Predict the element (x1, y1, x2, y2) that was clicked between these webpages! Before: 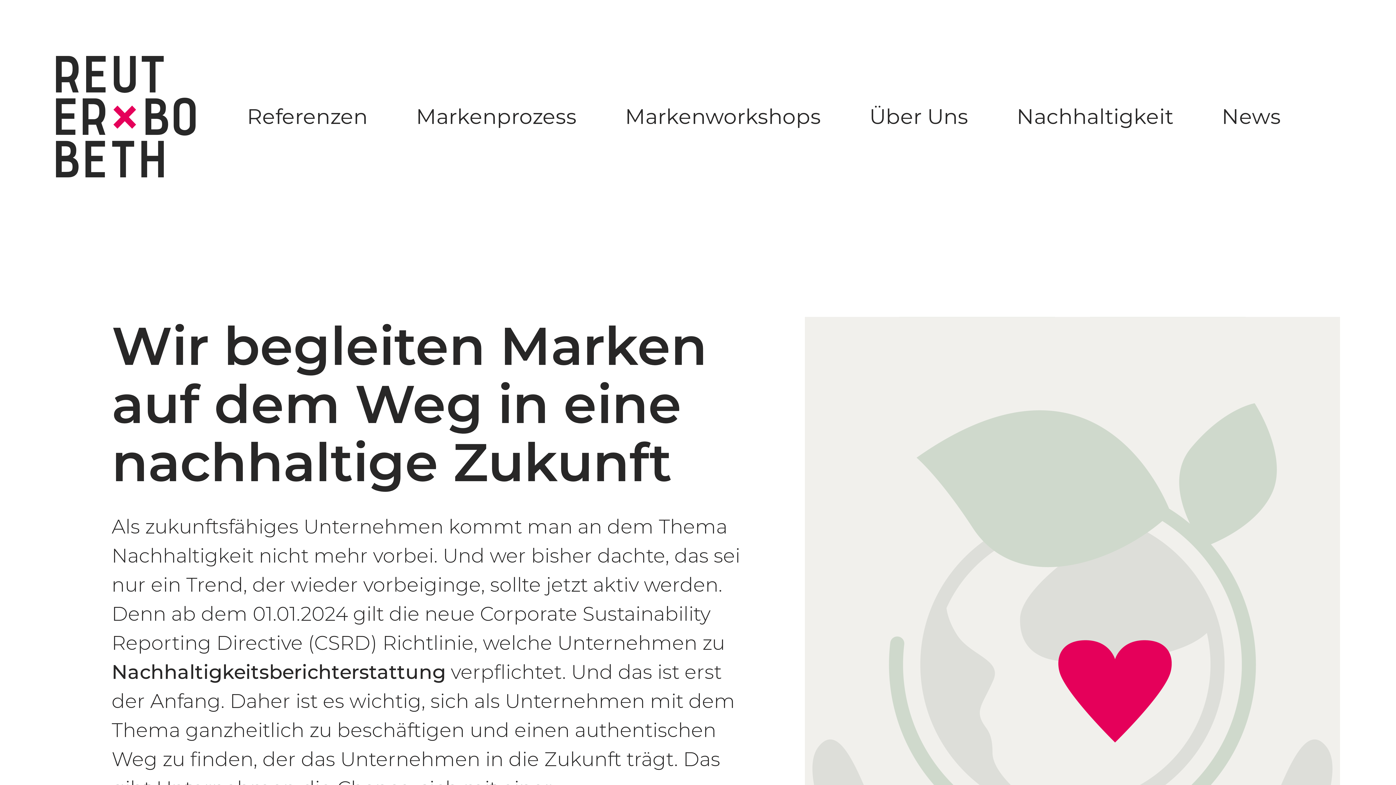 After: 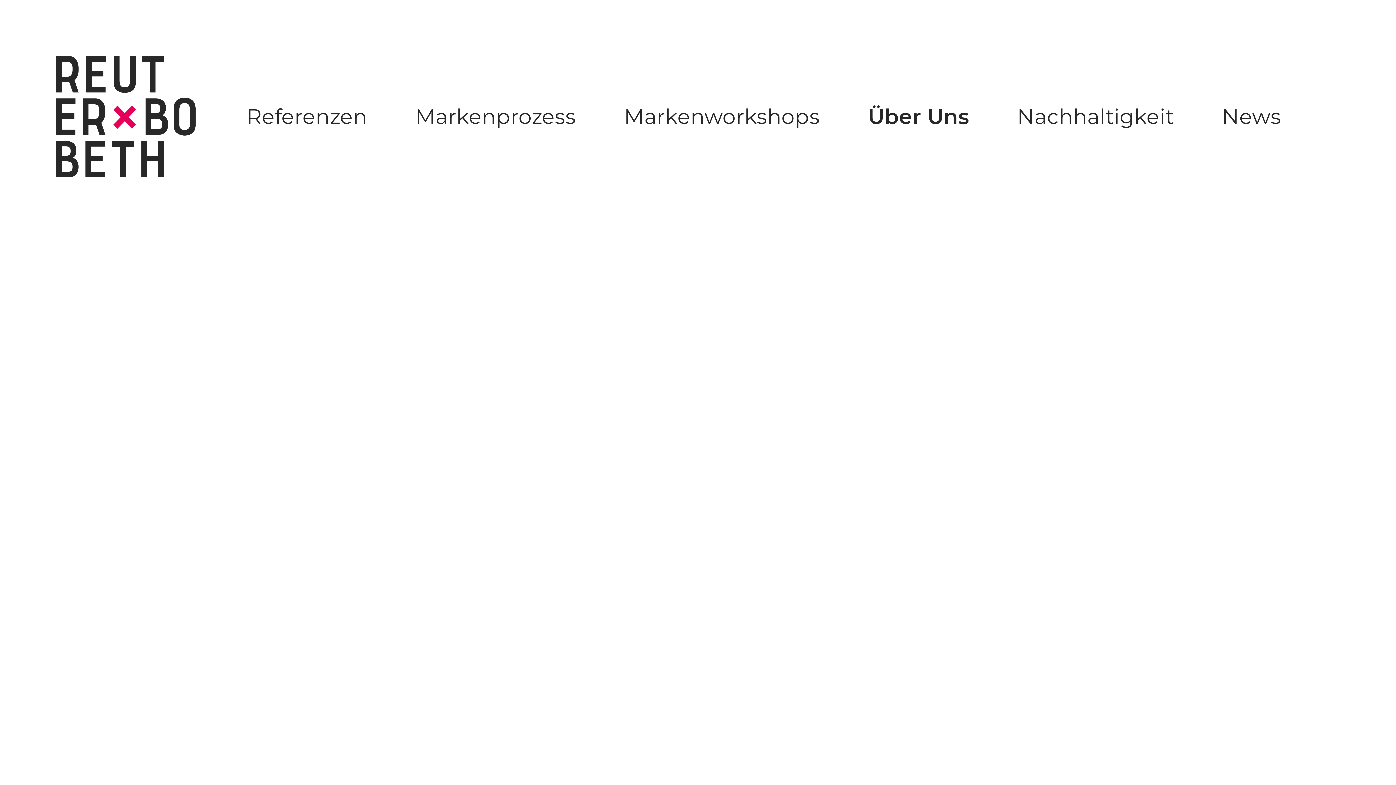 Action: bbox: (866, 92, 971, 141) label: Über Uns